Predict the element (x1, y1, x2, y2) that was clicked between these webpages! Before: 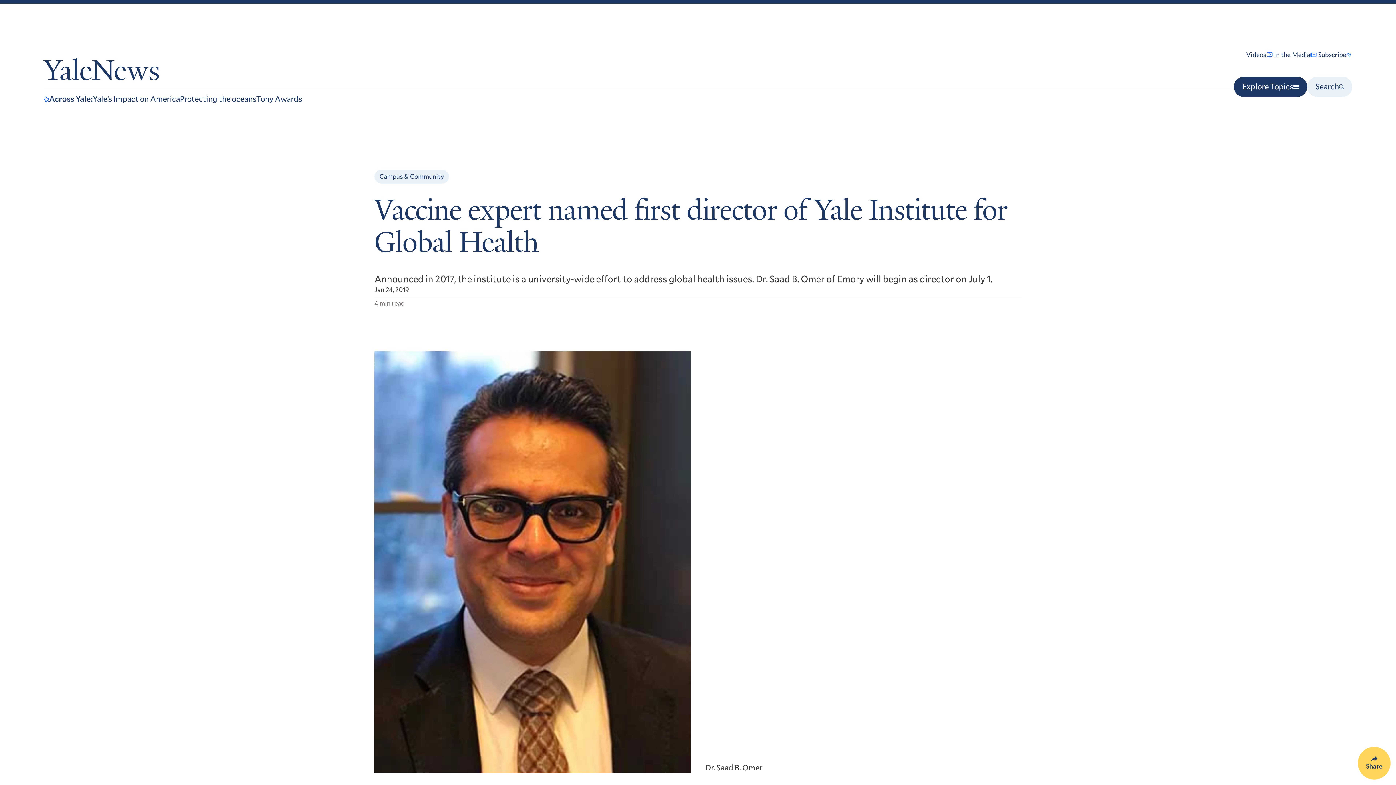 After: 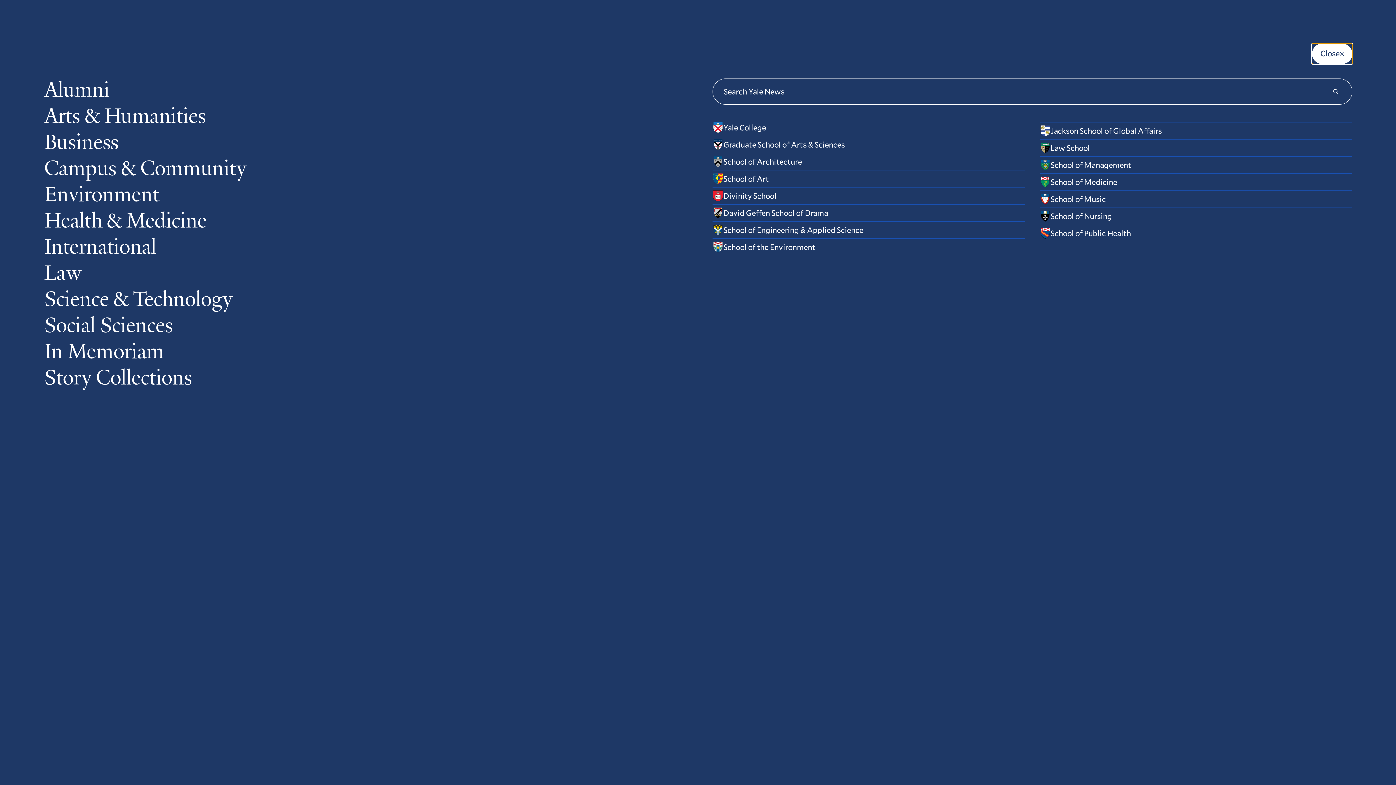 Action: bbox: (1234, 76, 1307, 97) label: Explore Topics